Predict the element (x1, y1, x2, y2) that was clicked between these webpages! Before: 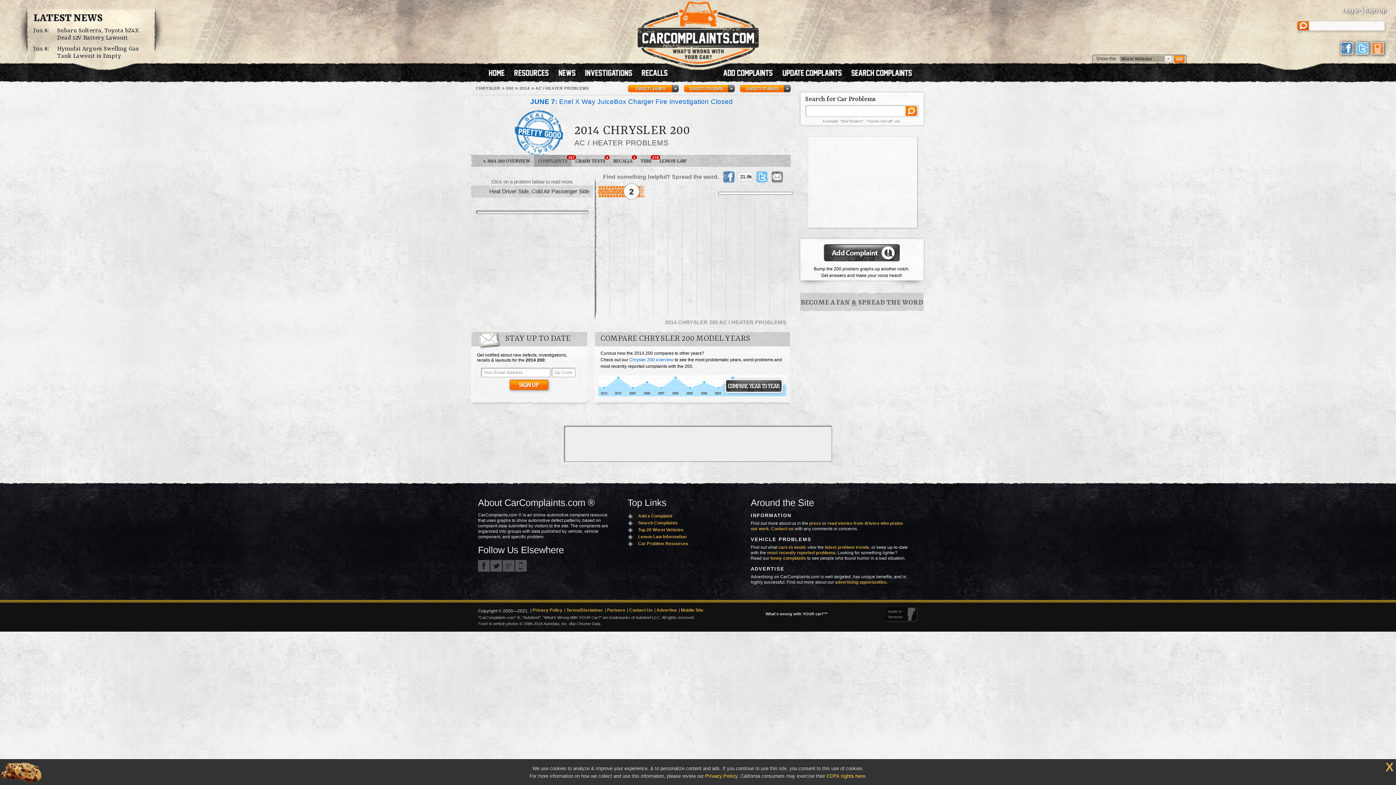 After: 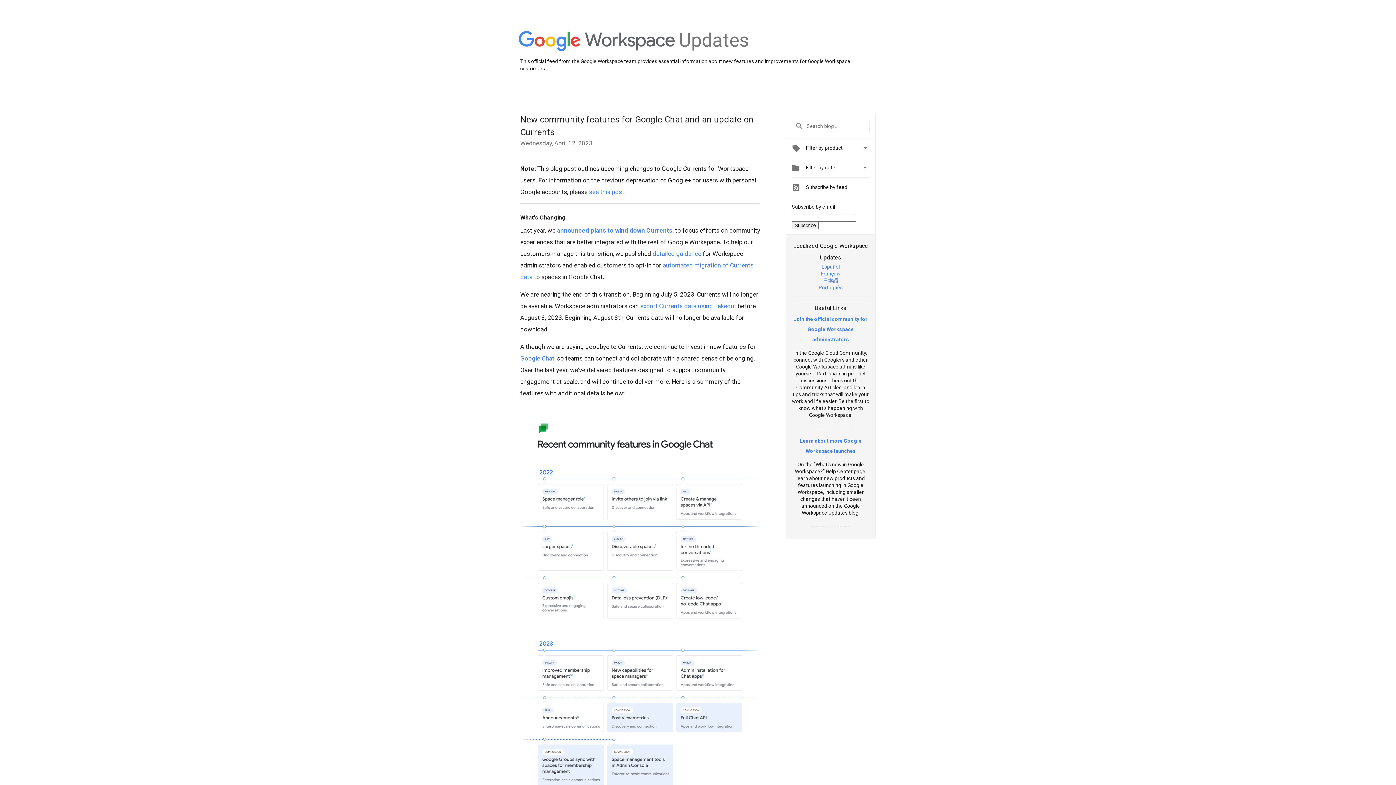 Action: label: CarComplaints.com on Google+ bbox: (502, 560, 514, 571)